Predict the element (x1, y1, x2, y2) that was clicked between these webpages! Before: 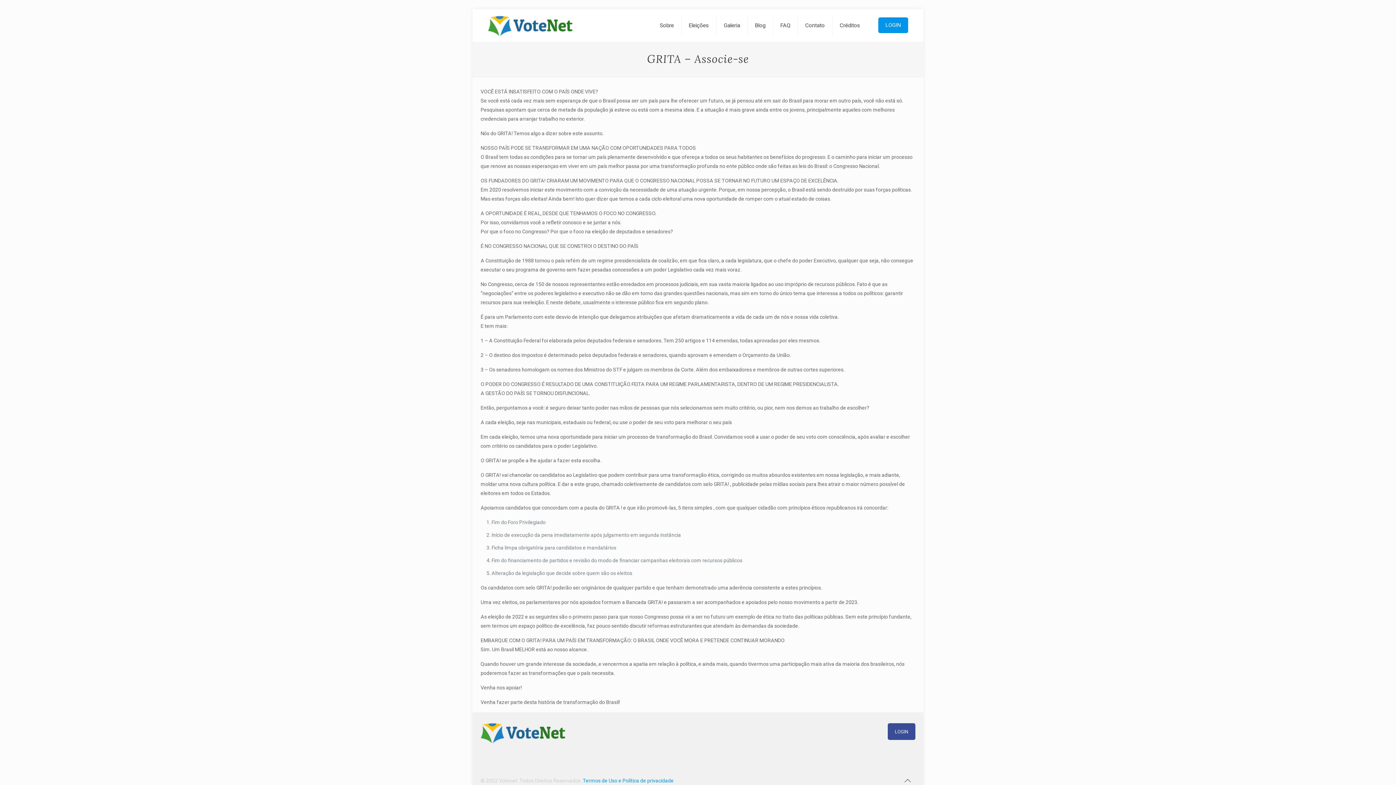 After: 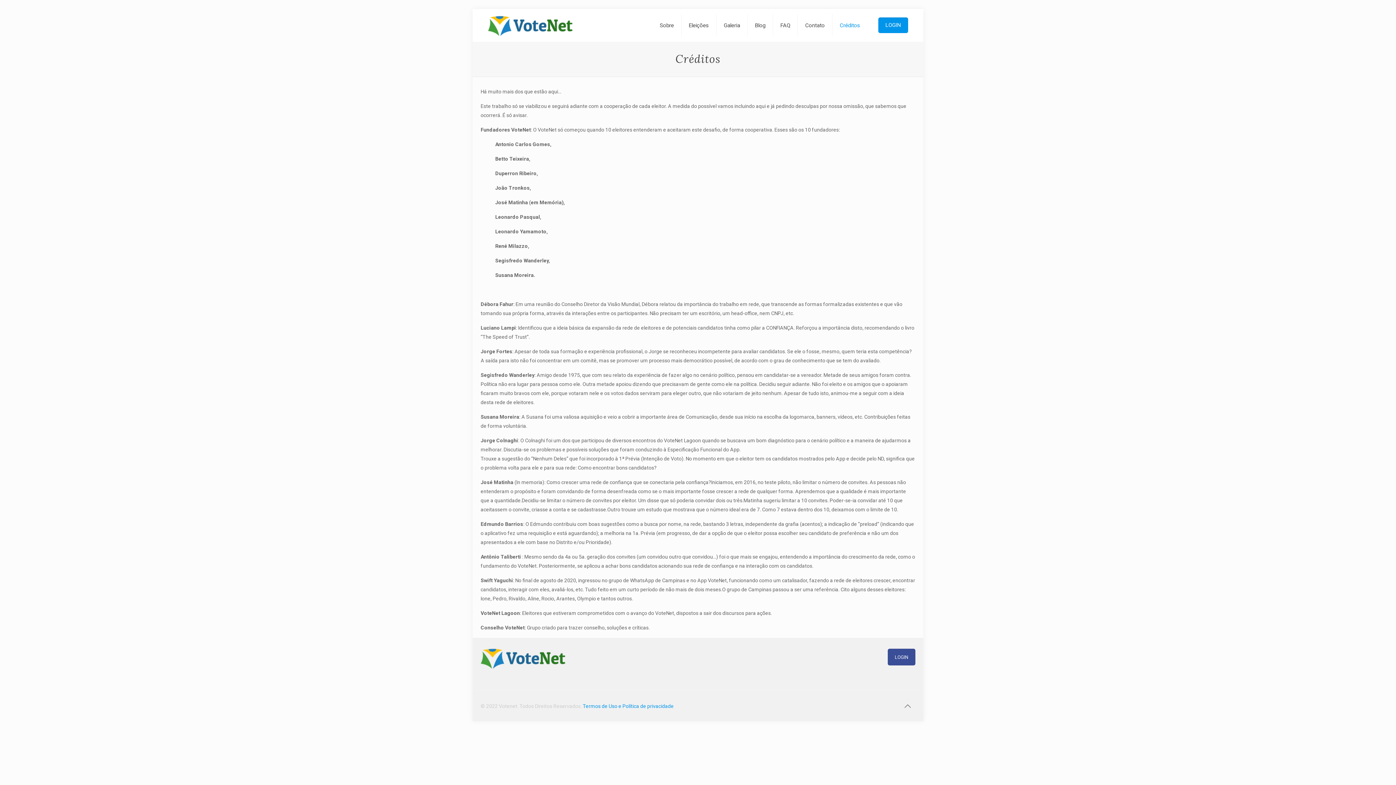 Action: bbox: (832, 9, 867, 41) label: Créditos